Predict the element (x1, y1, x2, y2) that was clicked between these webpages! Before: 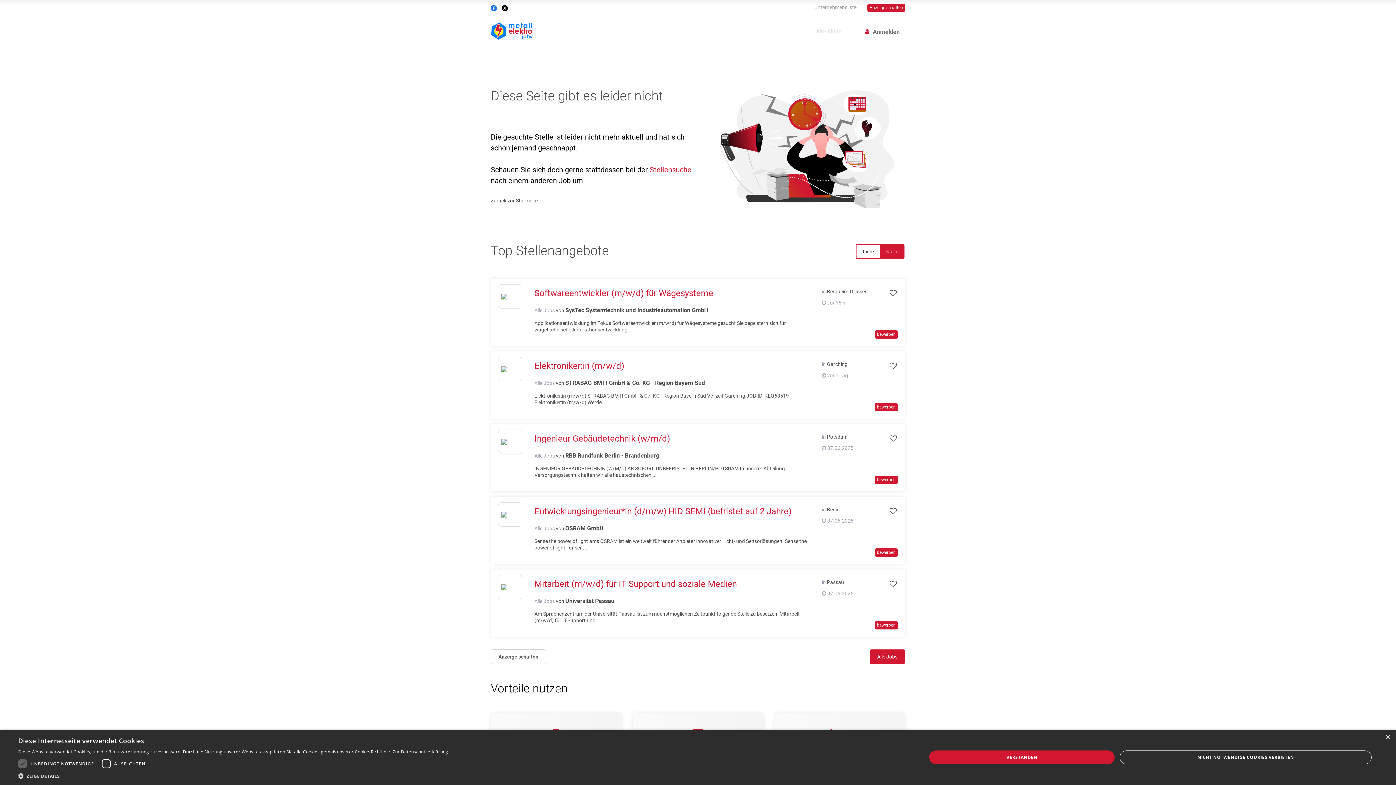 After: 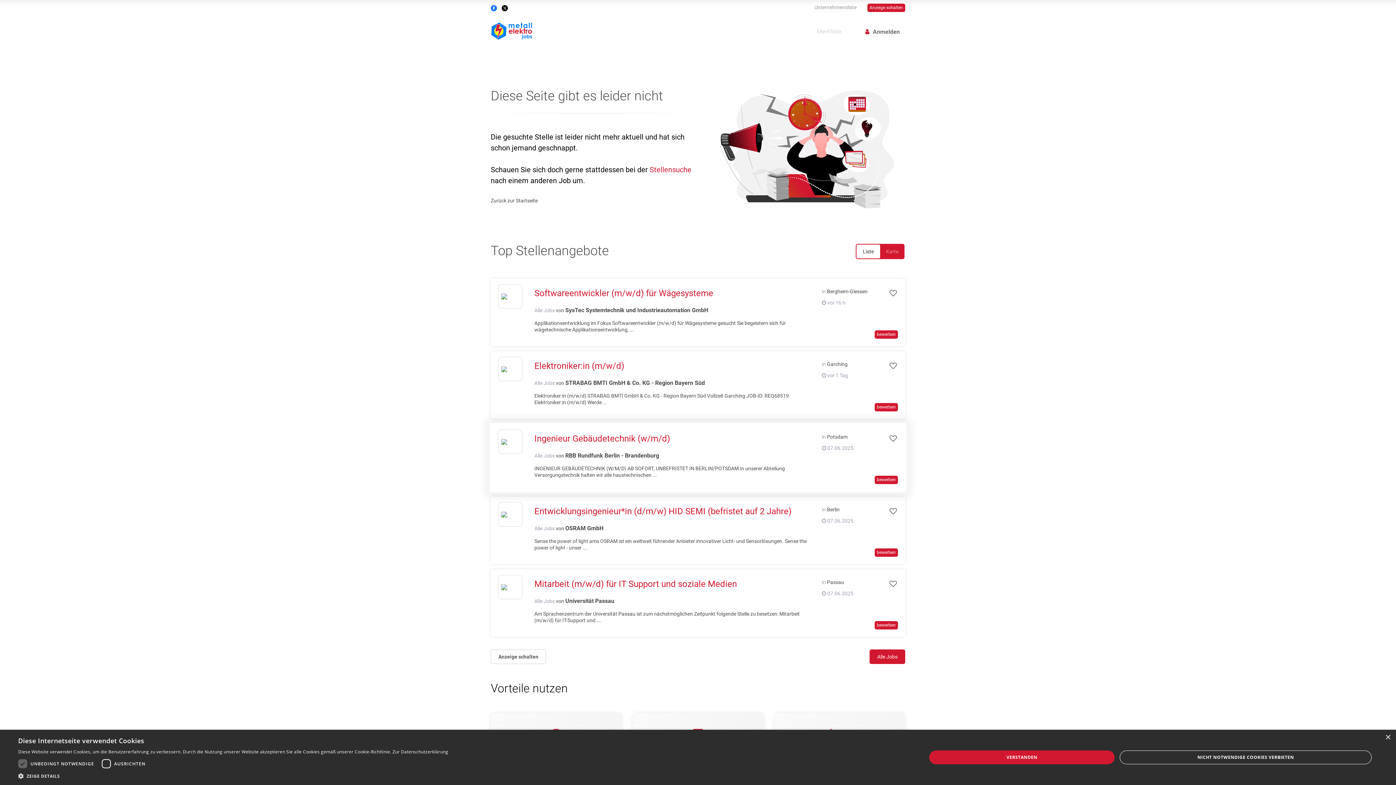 Action: bbox: (534, 451, 554, 460) label: Alle Jobs von 